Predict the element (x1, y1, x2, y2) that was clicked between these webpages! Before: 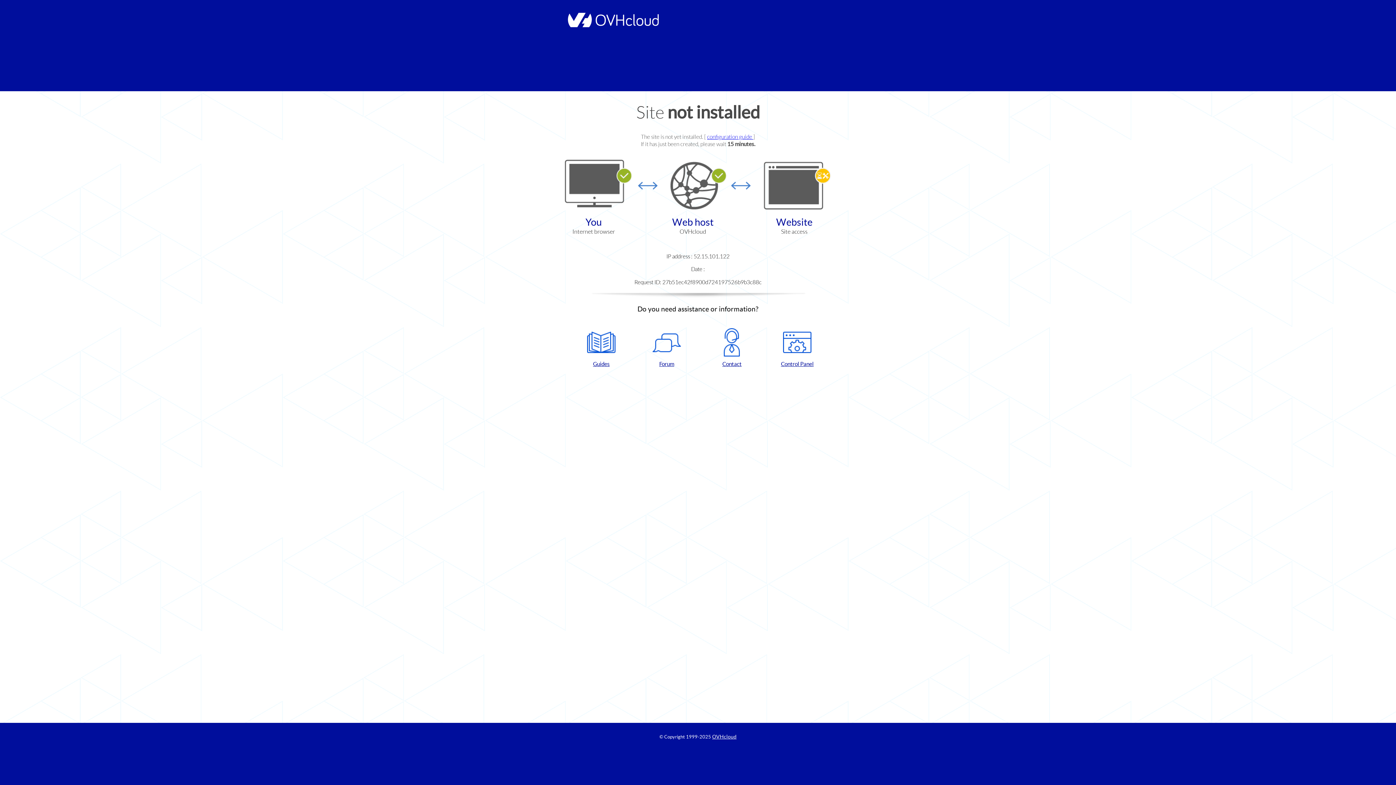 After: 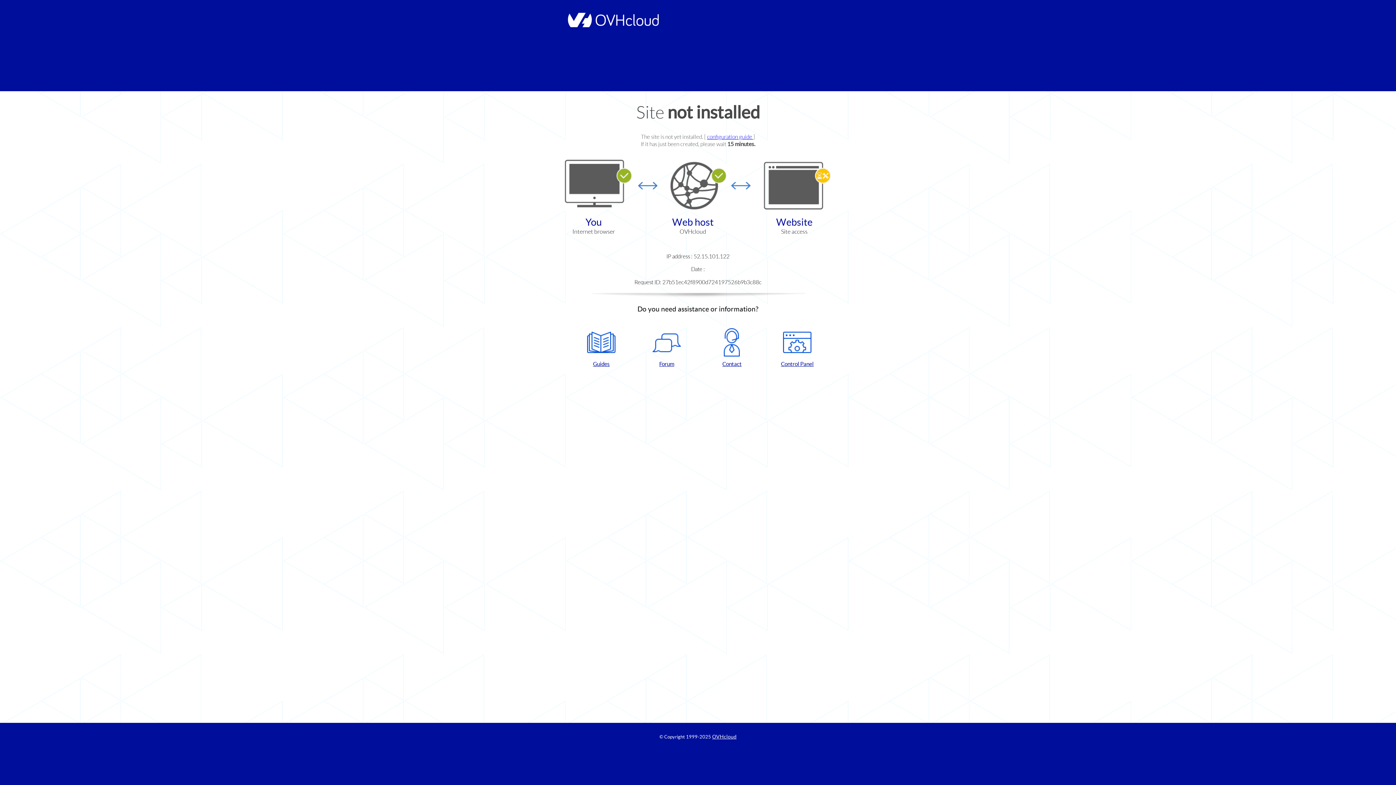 Action: bbox: (702, 328, 761, 367) label: Contact